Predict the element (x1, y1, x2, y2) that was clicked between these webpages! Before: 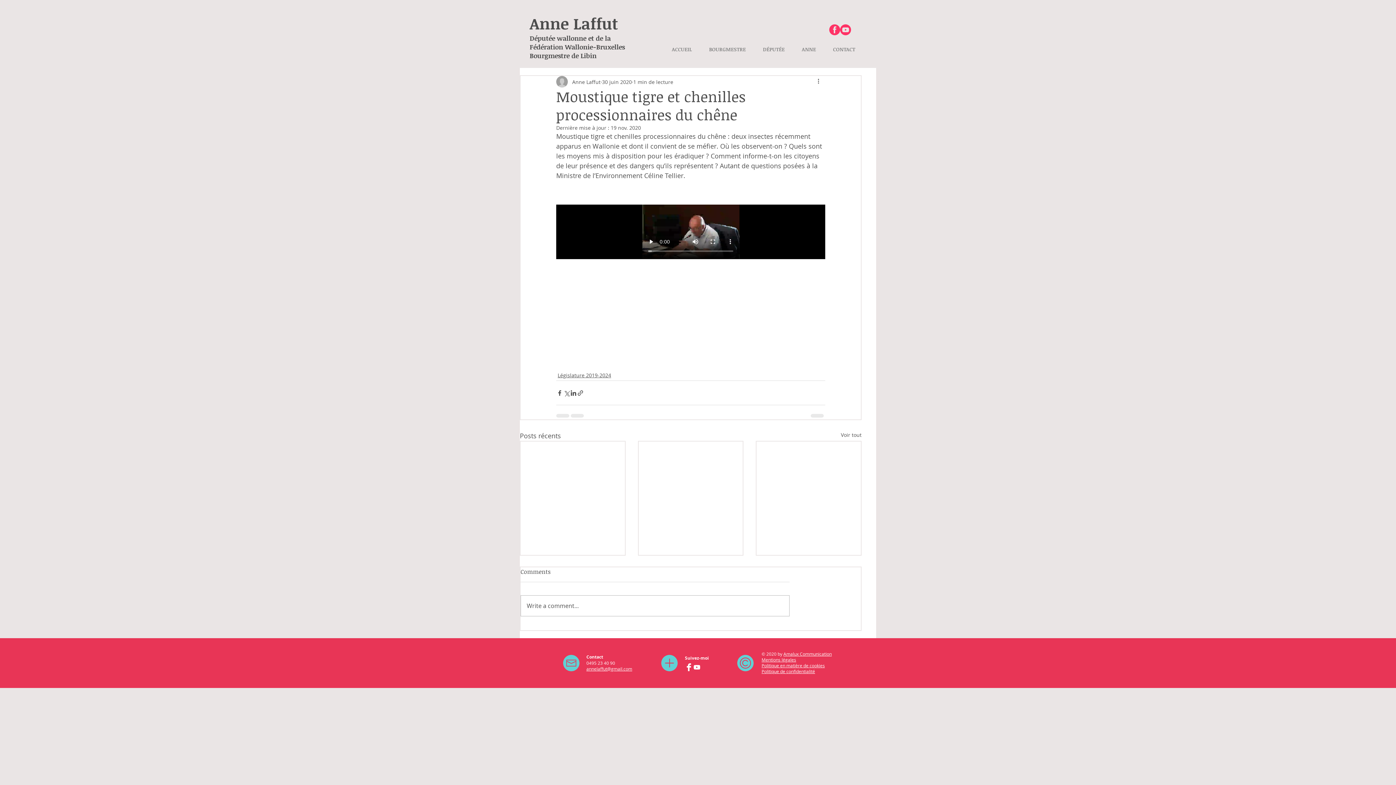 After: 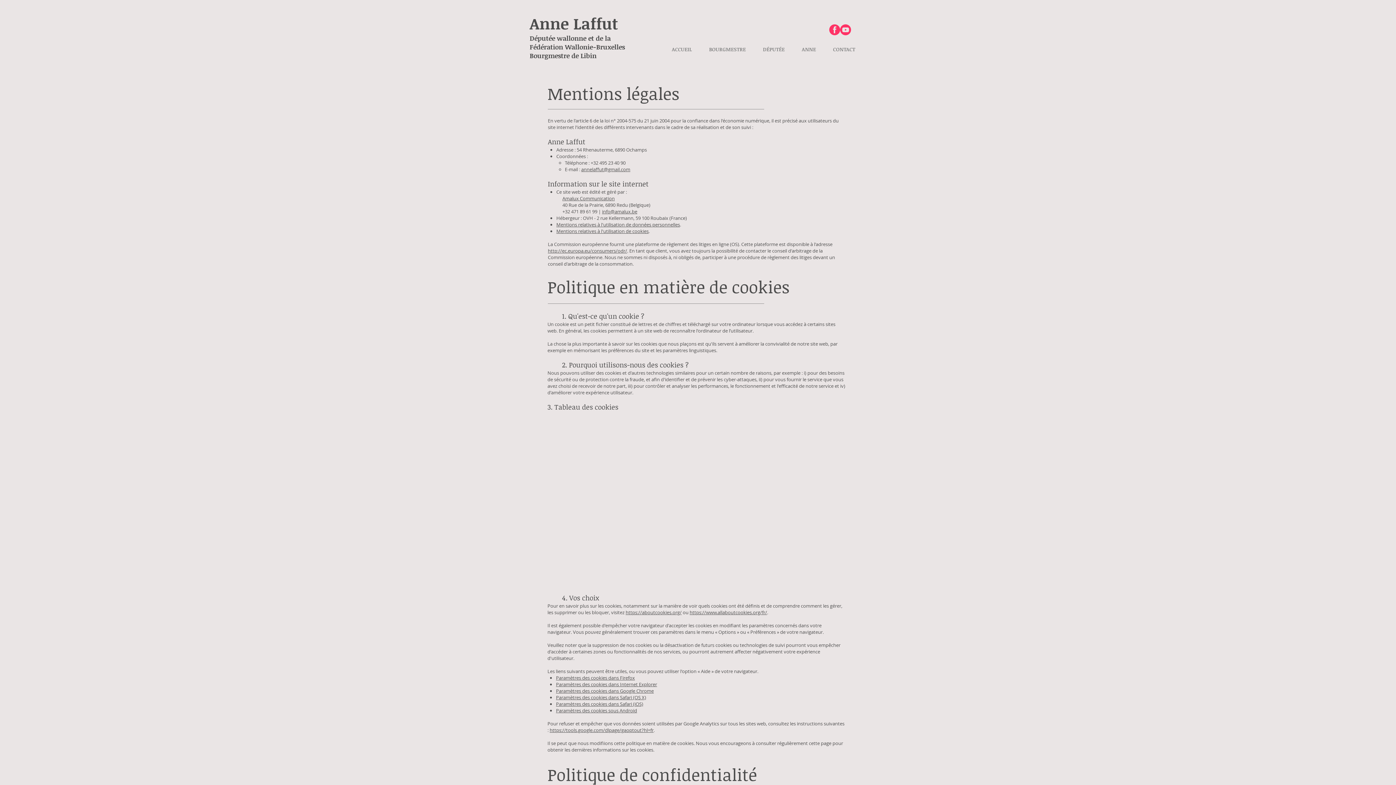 Action: label: Politique en matière de cookies bbox: (761, 662, 825, 668)